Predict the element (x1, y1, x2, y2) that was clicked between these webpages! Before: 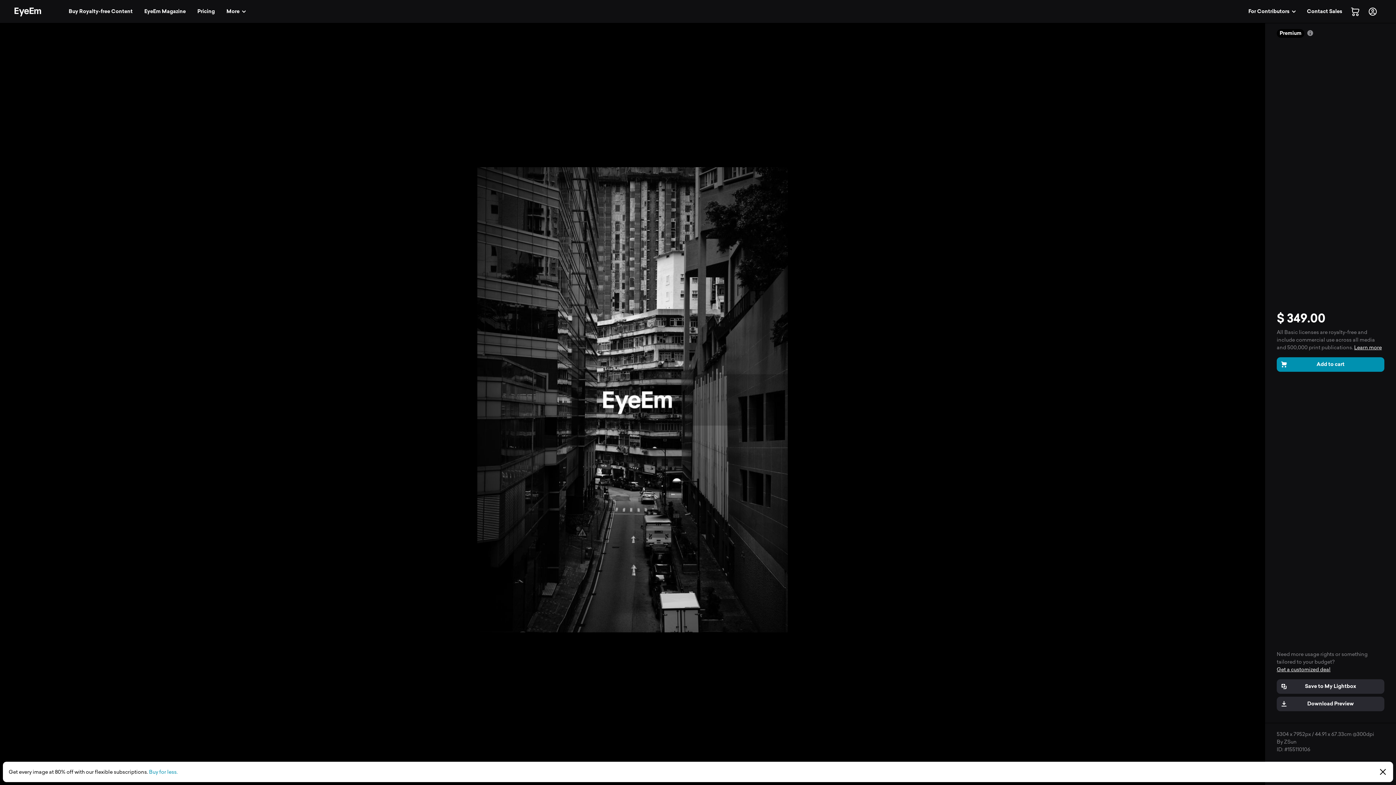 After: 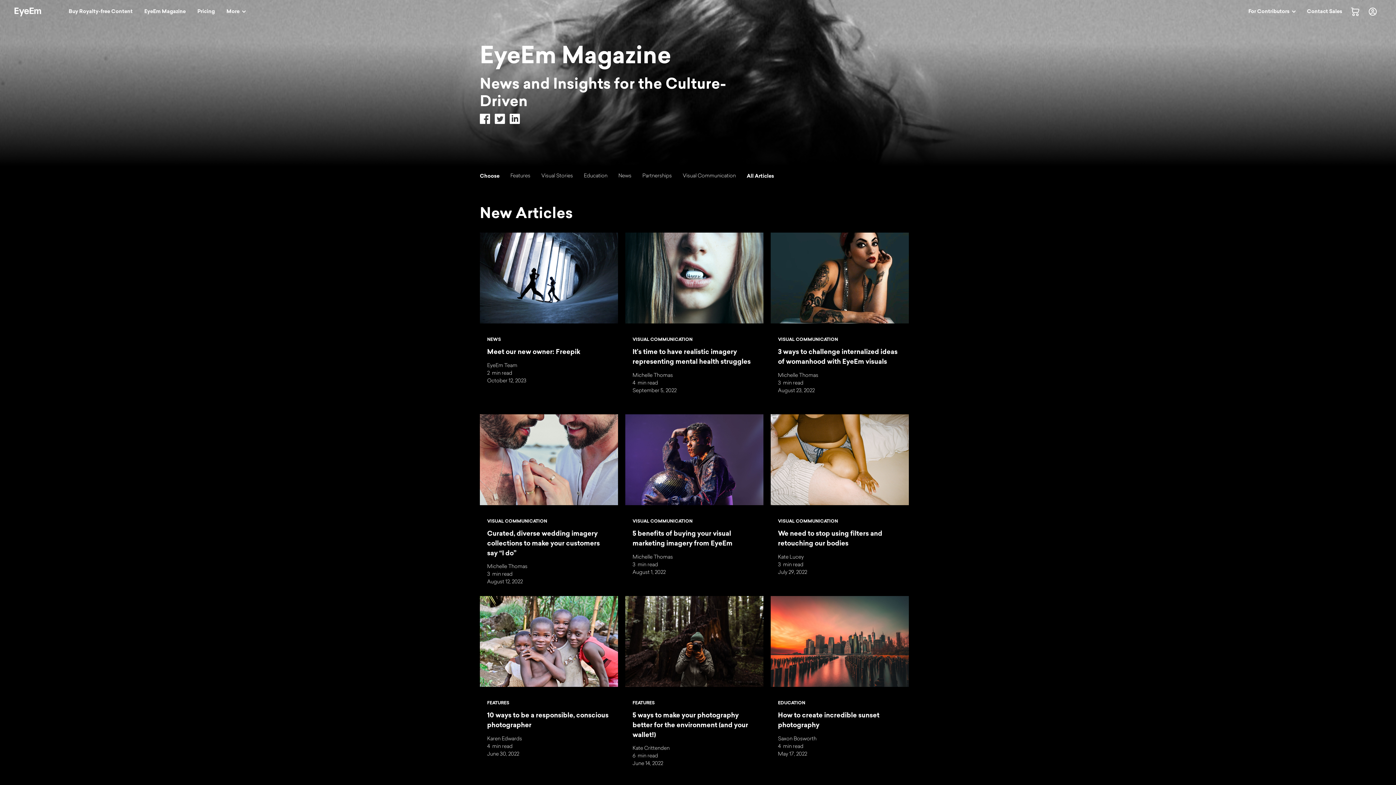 Action: bbox: (140, 4, 190, 18) label: EyeEm Magazine